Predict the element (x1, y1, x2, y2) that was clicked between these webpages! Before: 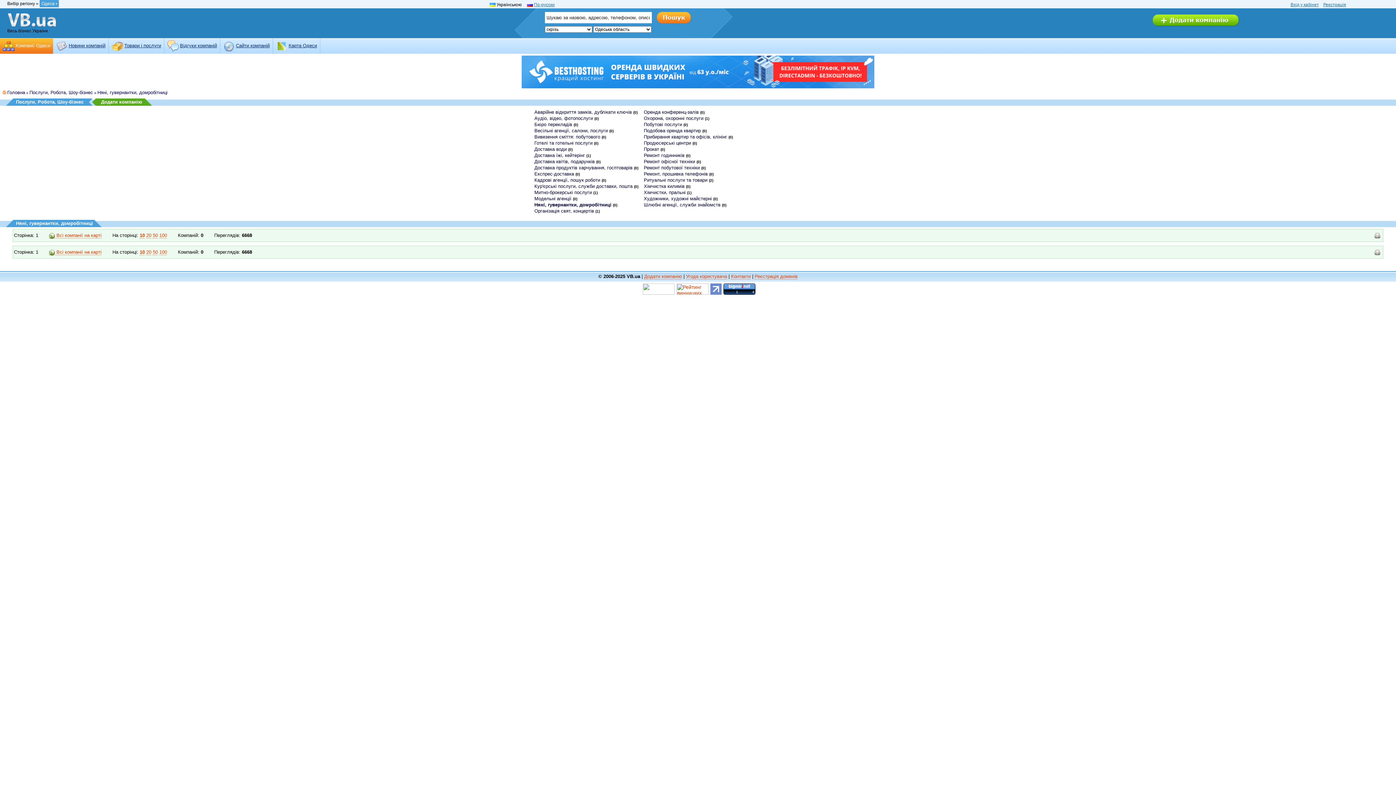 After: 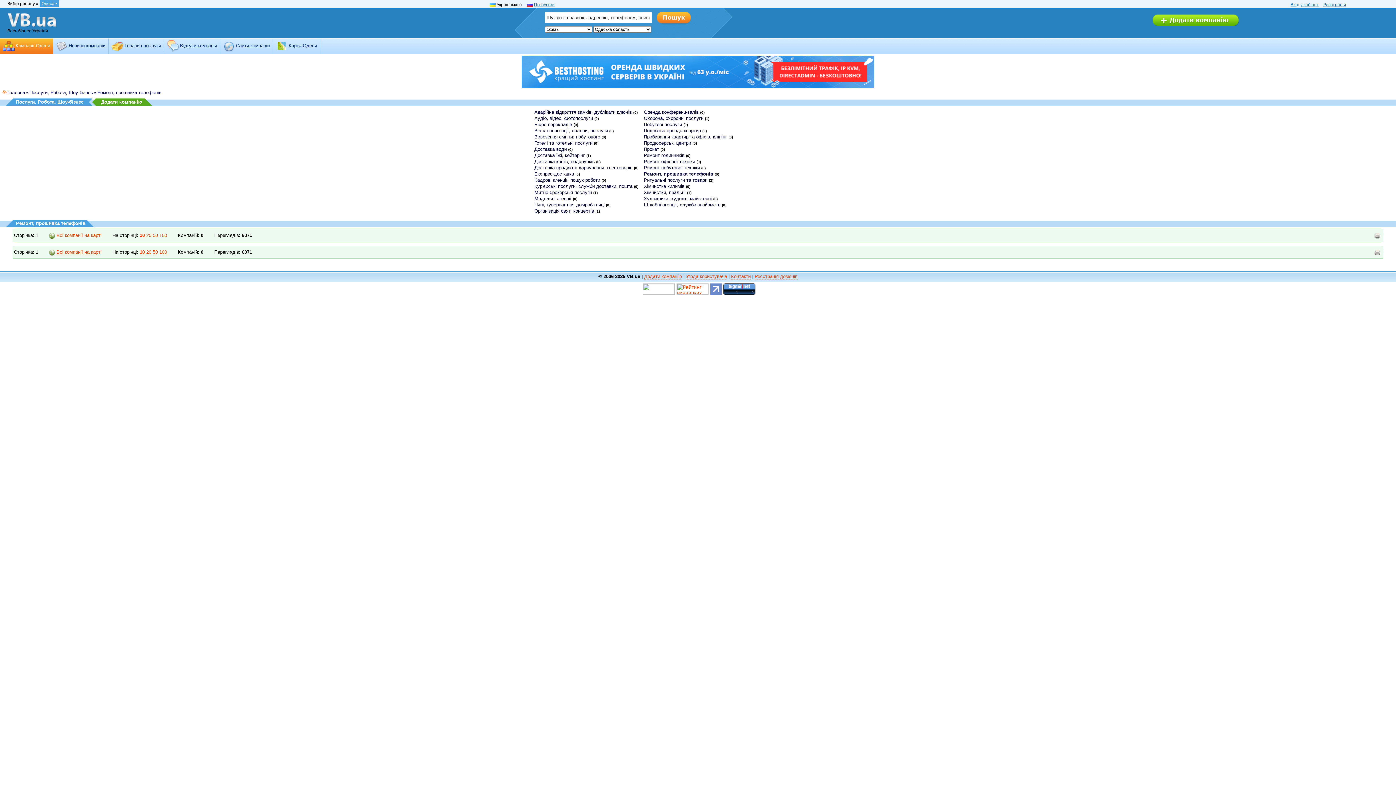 Action: label: Ремонт, прошивка телефонів bbox: (644, 171, 708, 176)